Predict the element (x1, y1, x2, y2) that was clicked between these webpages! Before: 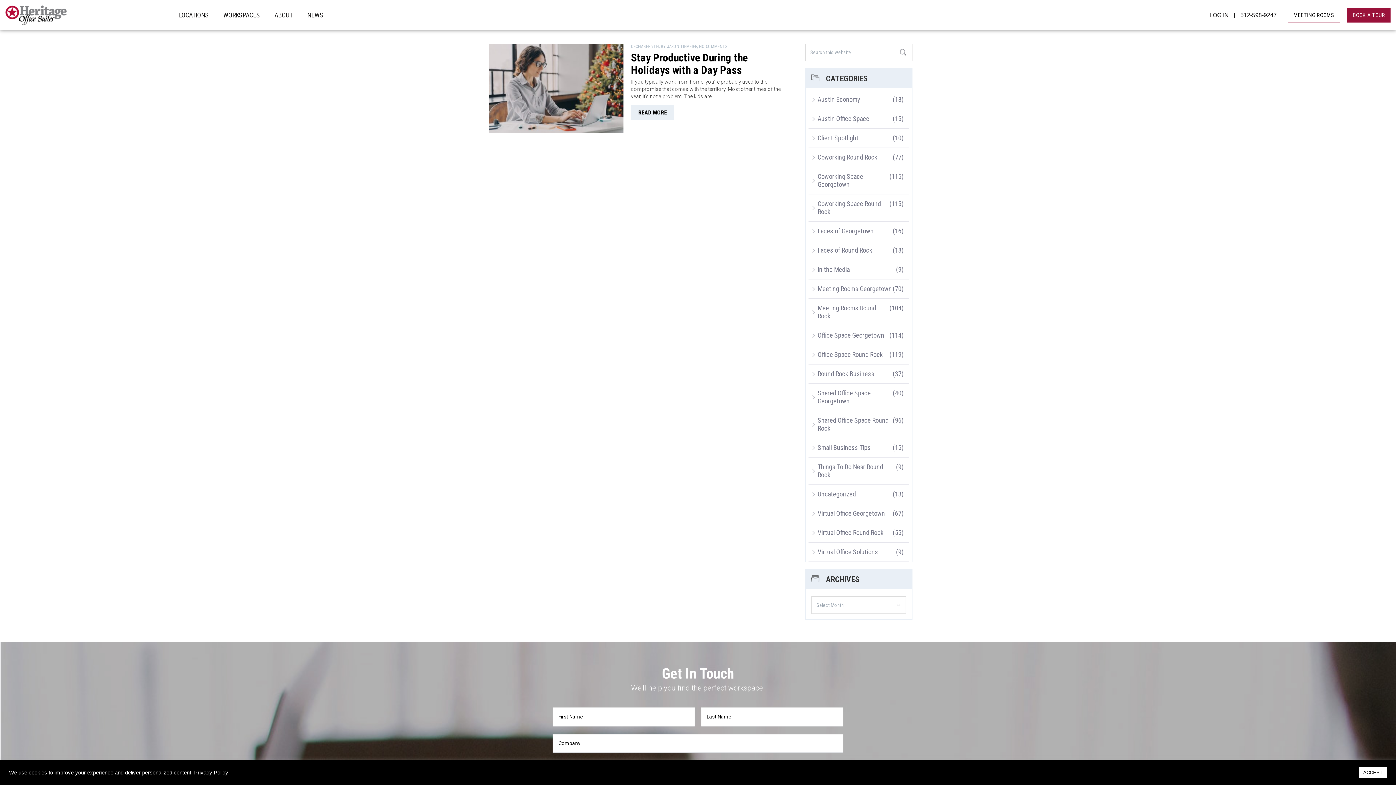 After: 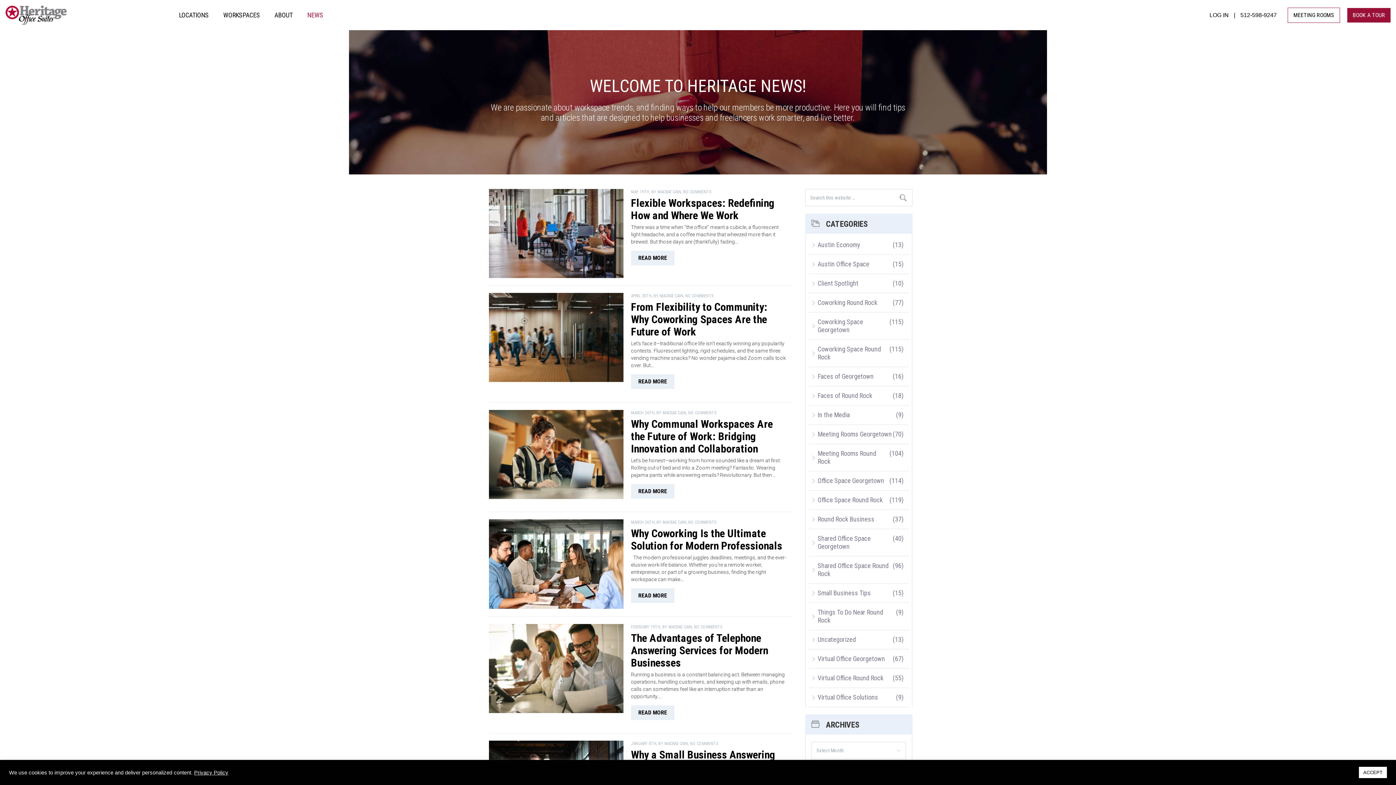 Action: label: NEWS bbox: (300, 6, 330, 23)